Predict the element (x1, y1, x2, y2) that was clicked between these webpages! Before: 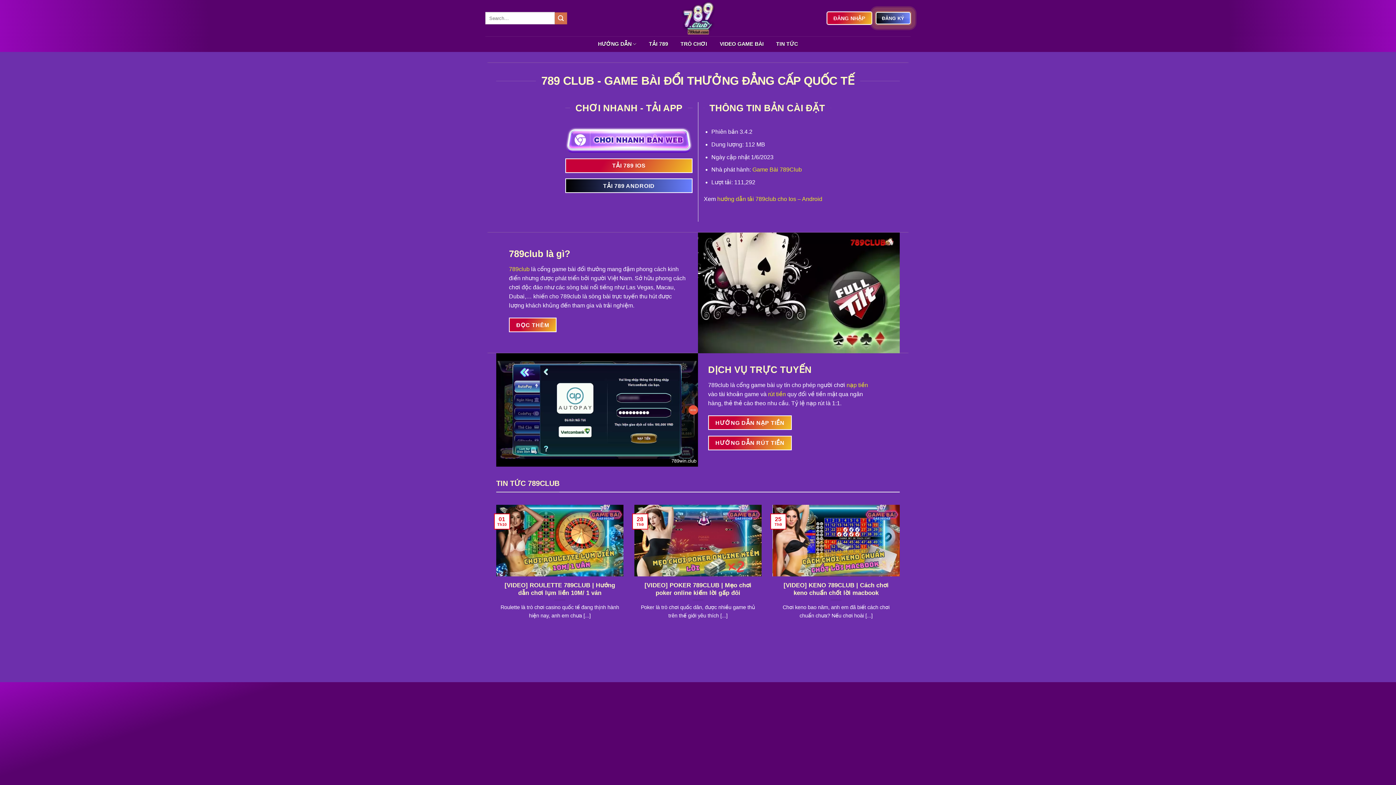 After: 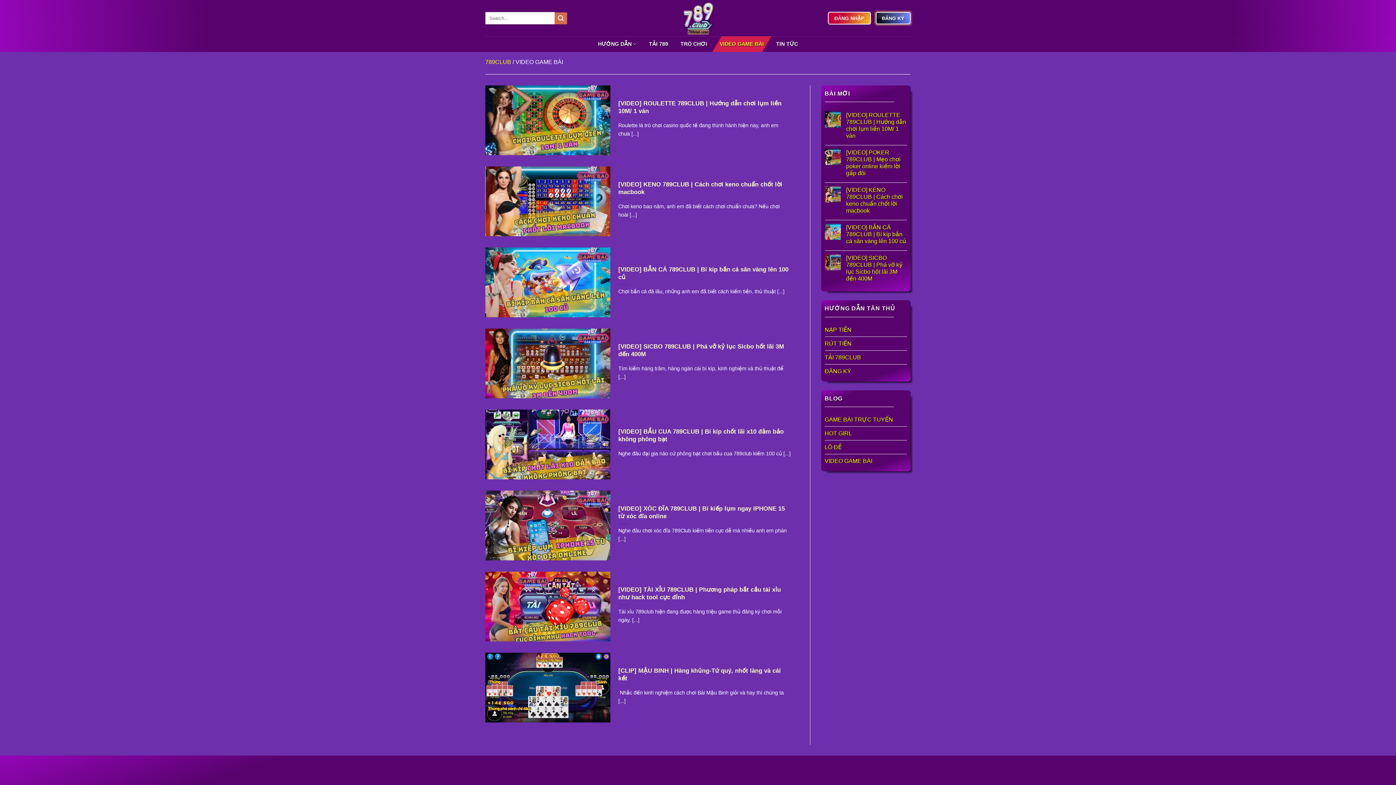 Action: label: VIDEO GAME BÀI bbox: (719, 36, 763, 52)